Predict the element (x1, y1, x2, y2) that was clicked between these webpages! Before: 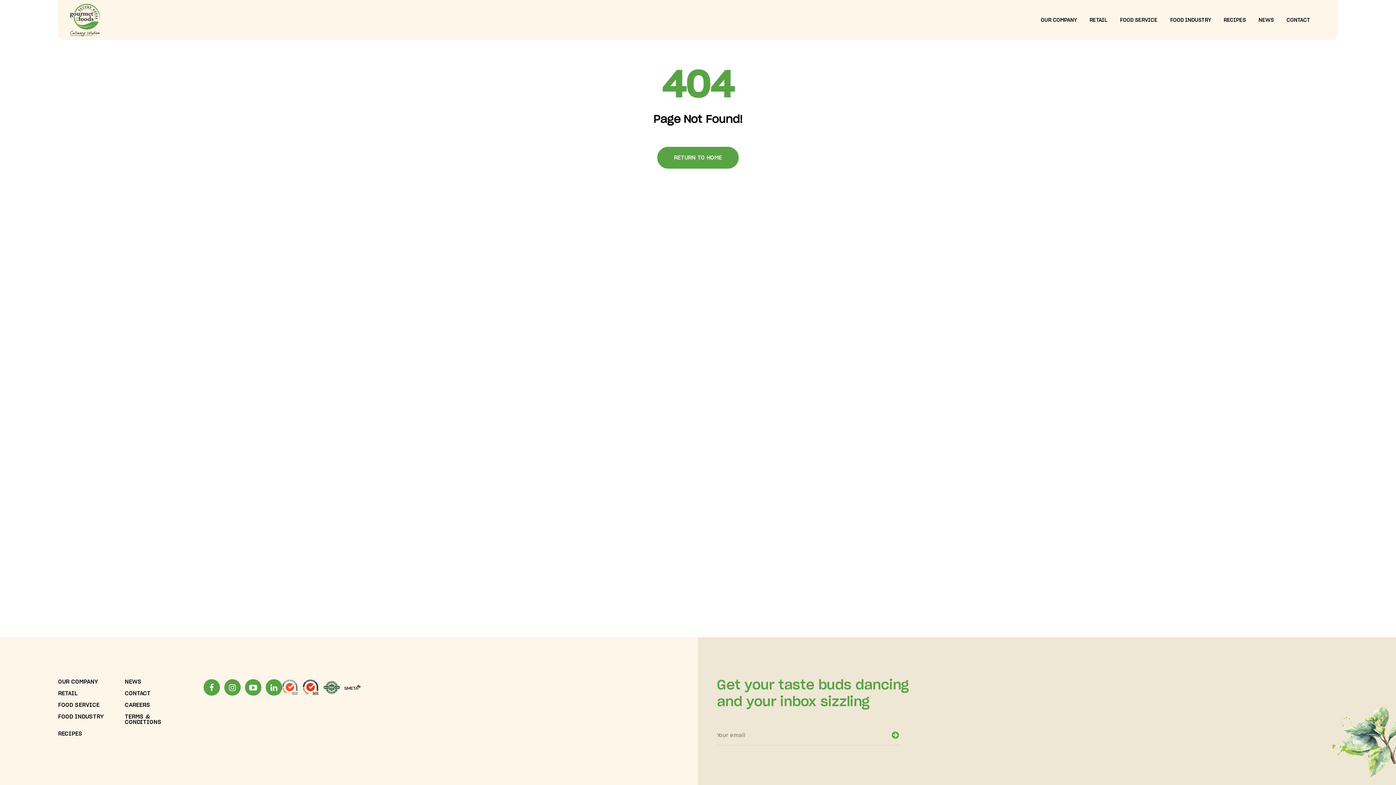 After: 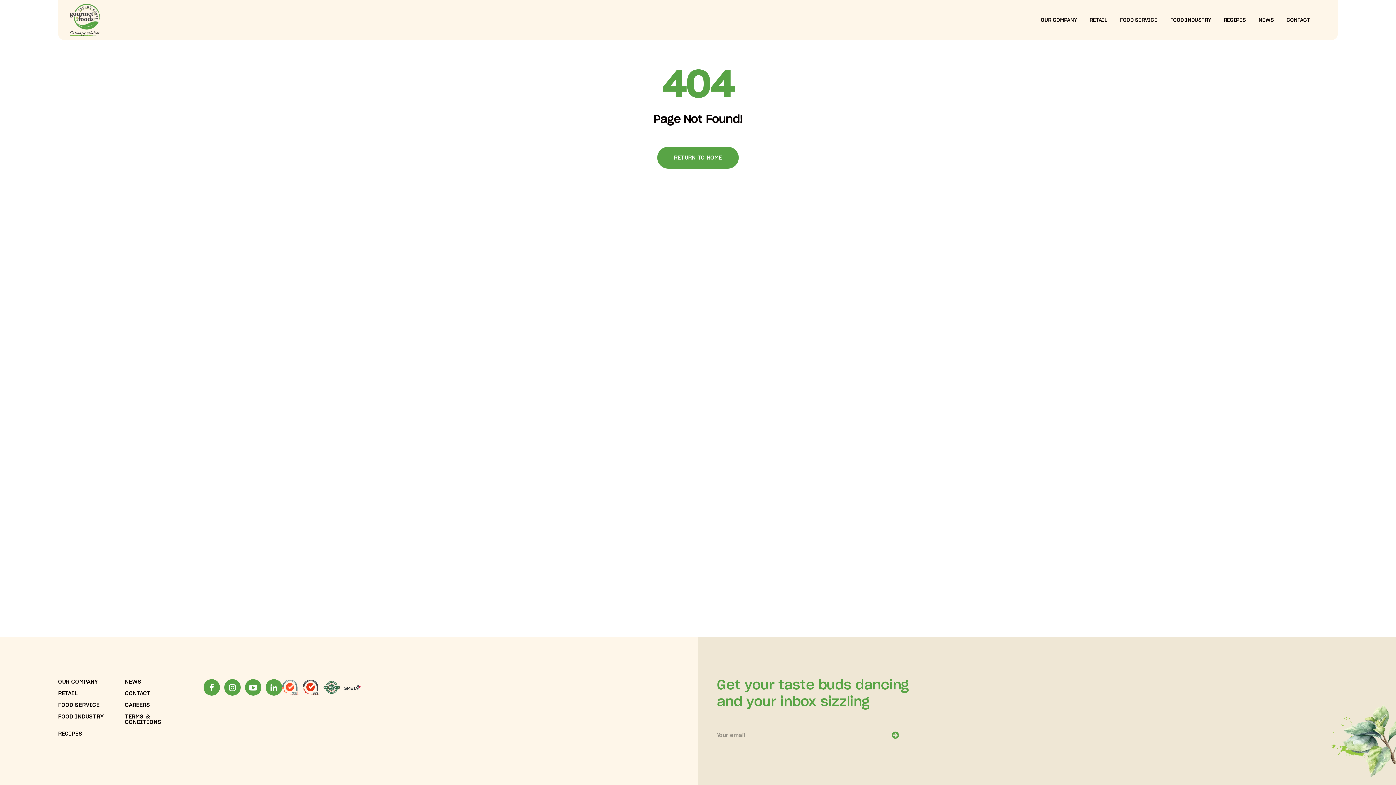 Action: bbox: (344, 679, 360, 696)